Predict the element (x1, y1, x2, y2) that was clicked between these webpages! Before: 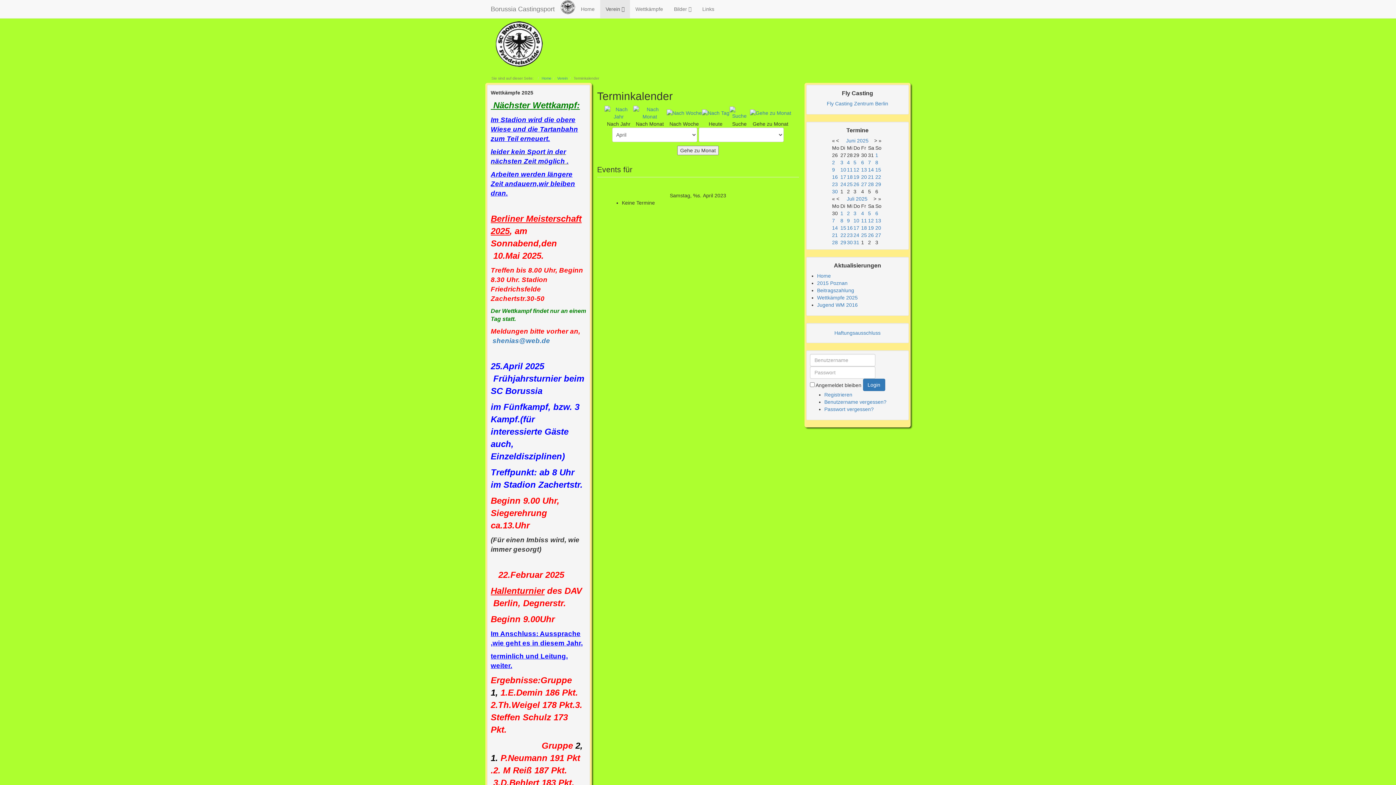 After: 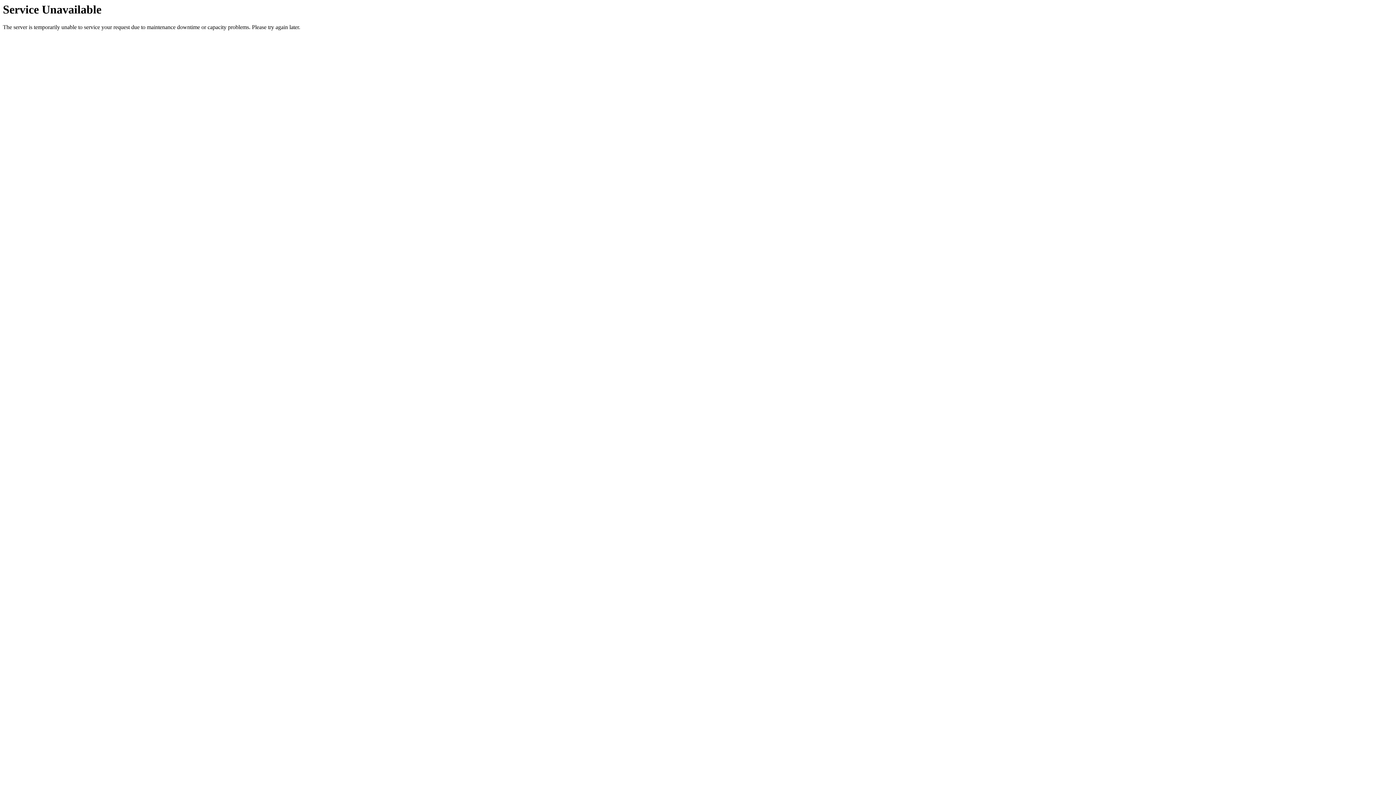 Action: label: 5 bbox: (853, 159, 856, 165)